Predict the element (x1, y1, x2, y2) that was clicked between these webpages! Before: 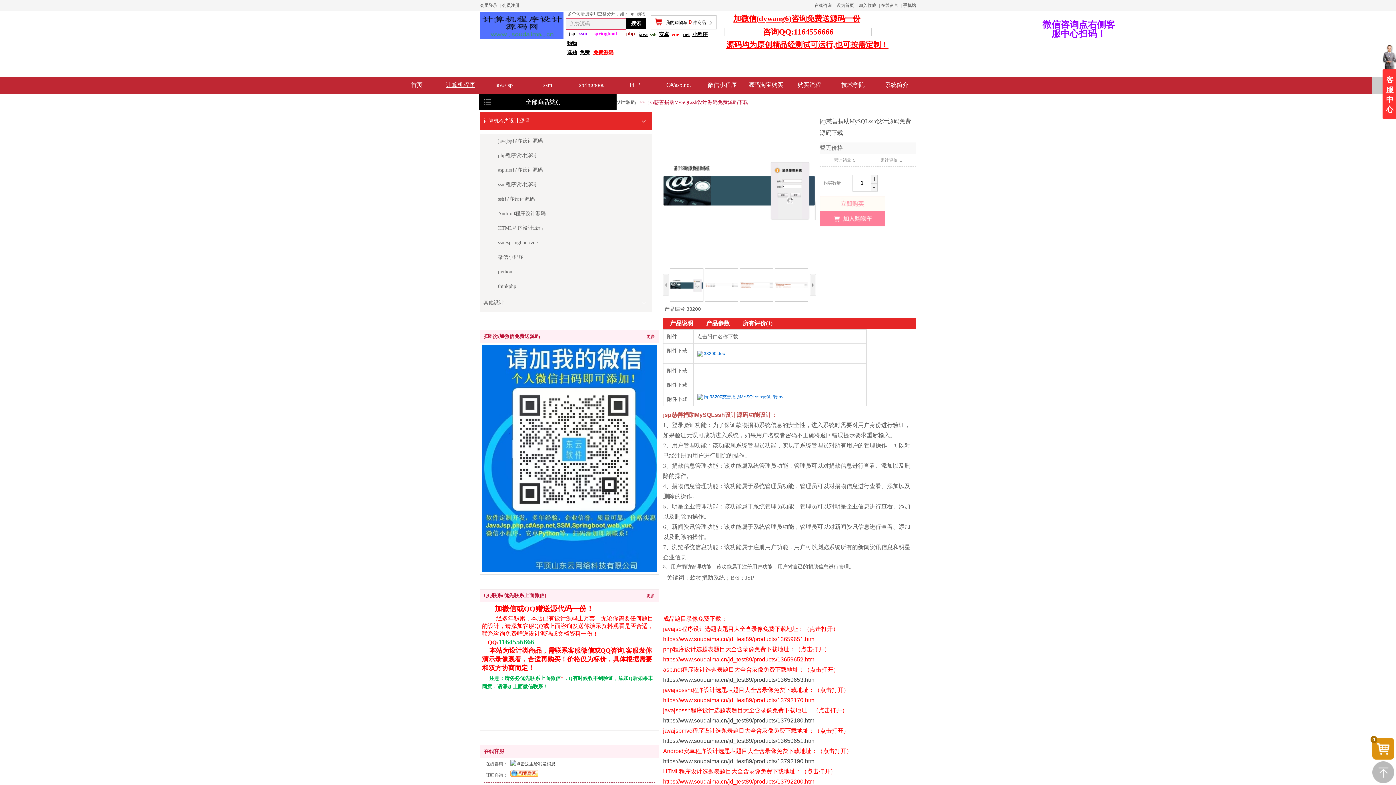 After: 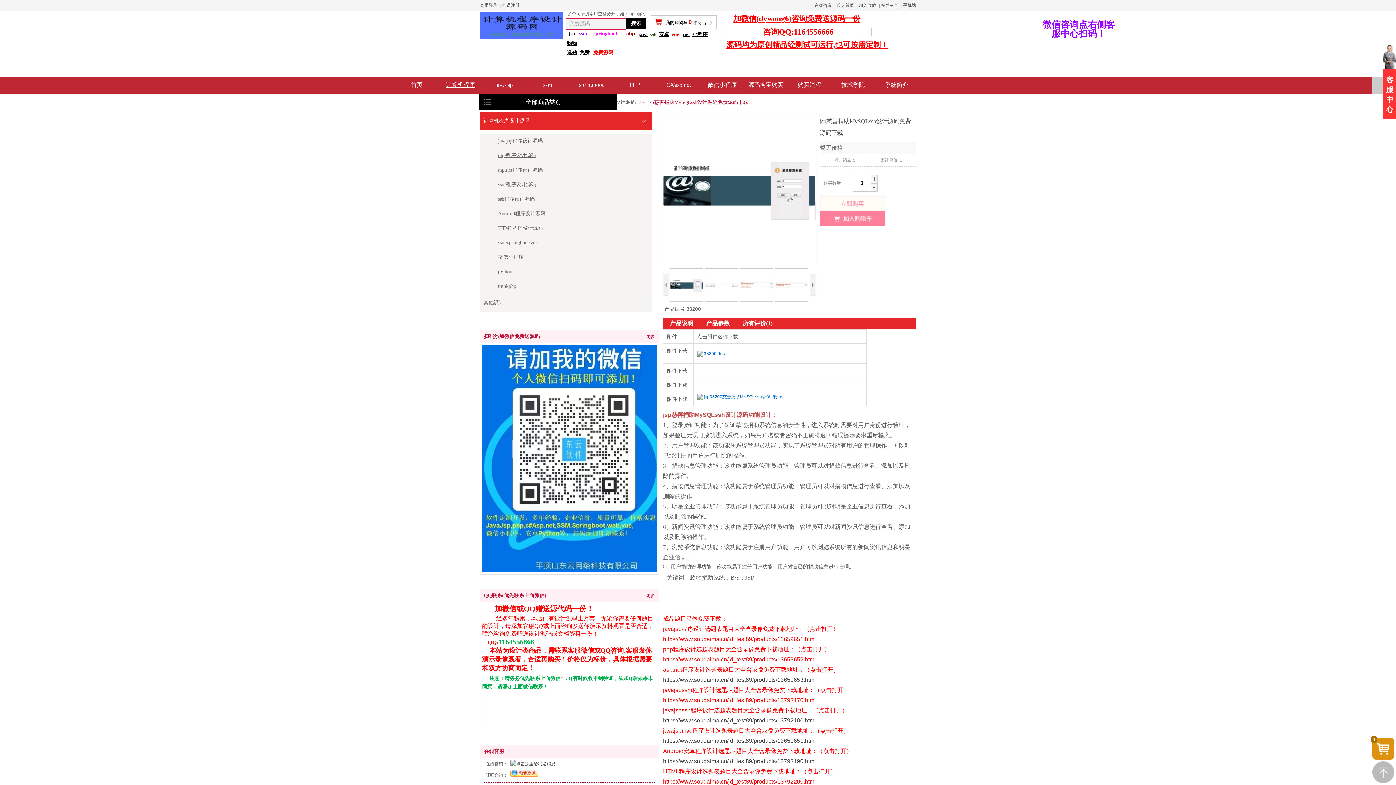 Action: label: php程序设计源码 bbox: (498, 148, 652, 162)